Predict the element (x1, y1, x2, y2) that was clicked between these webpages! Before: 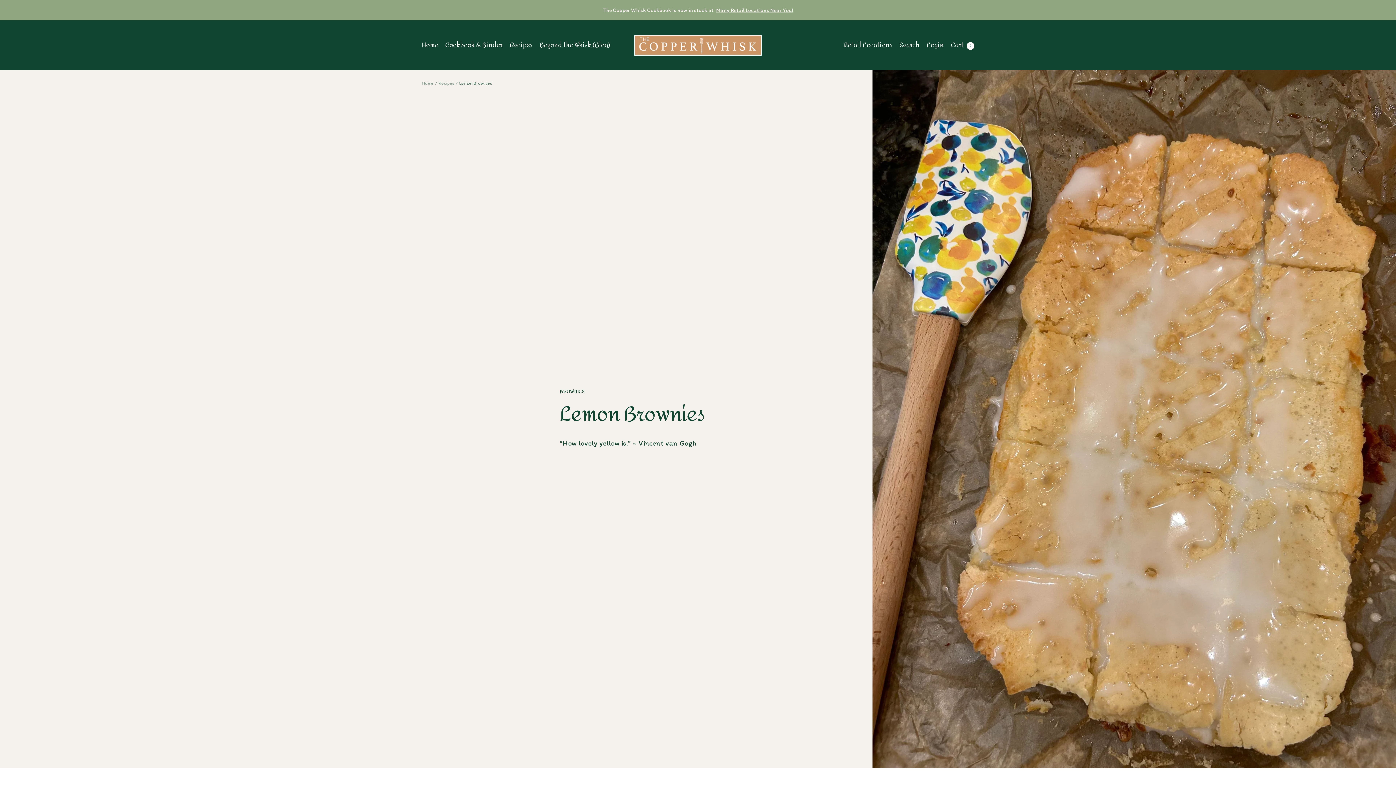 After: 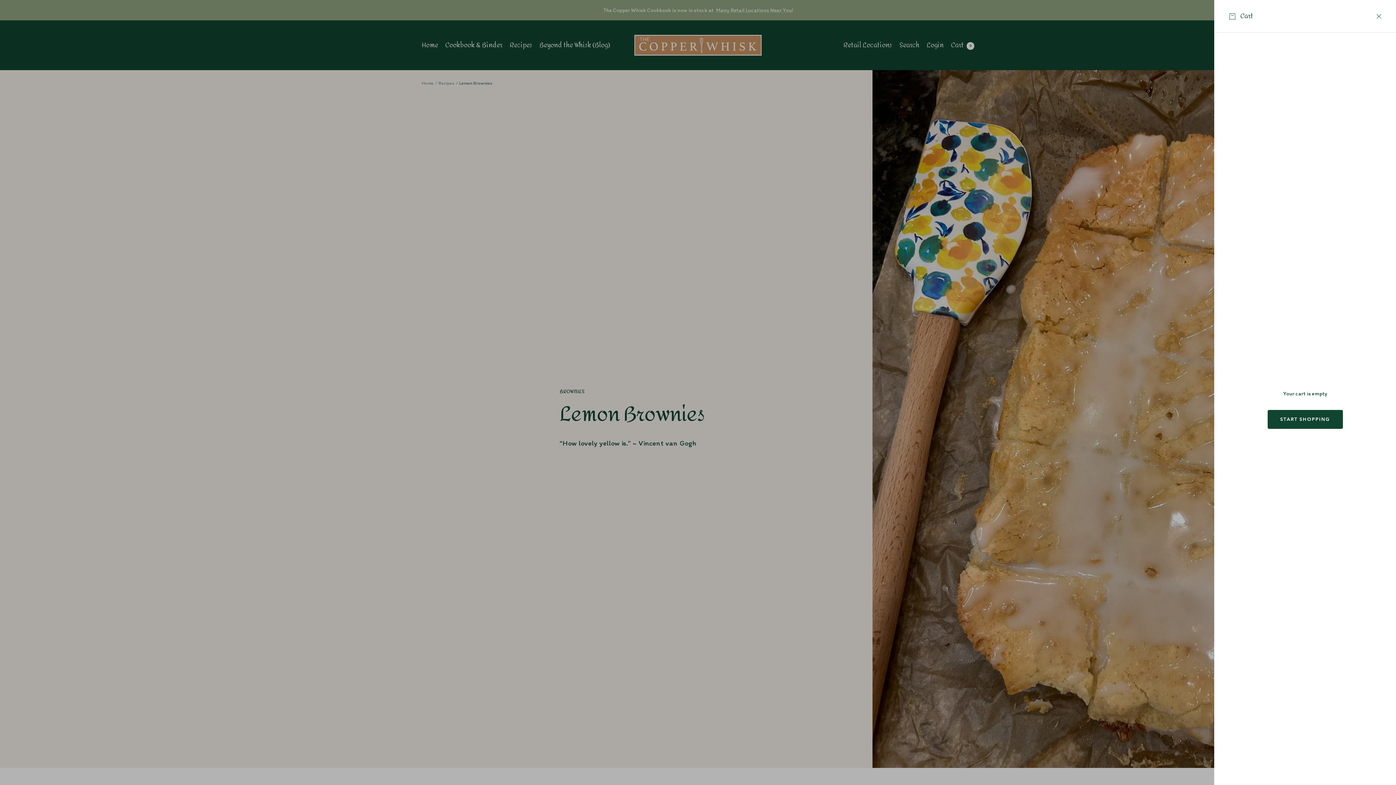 Action: label: Cart0 bbox: (951, 38, 974, 51)